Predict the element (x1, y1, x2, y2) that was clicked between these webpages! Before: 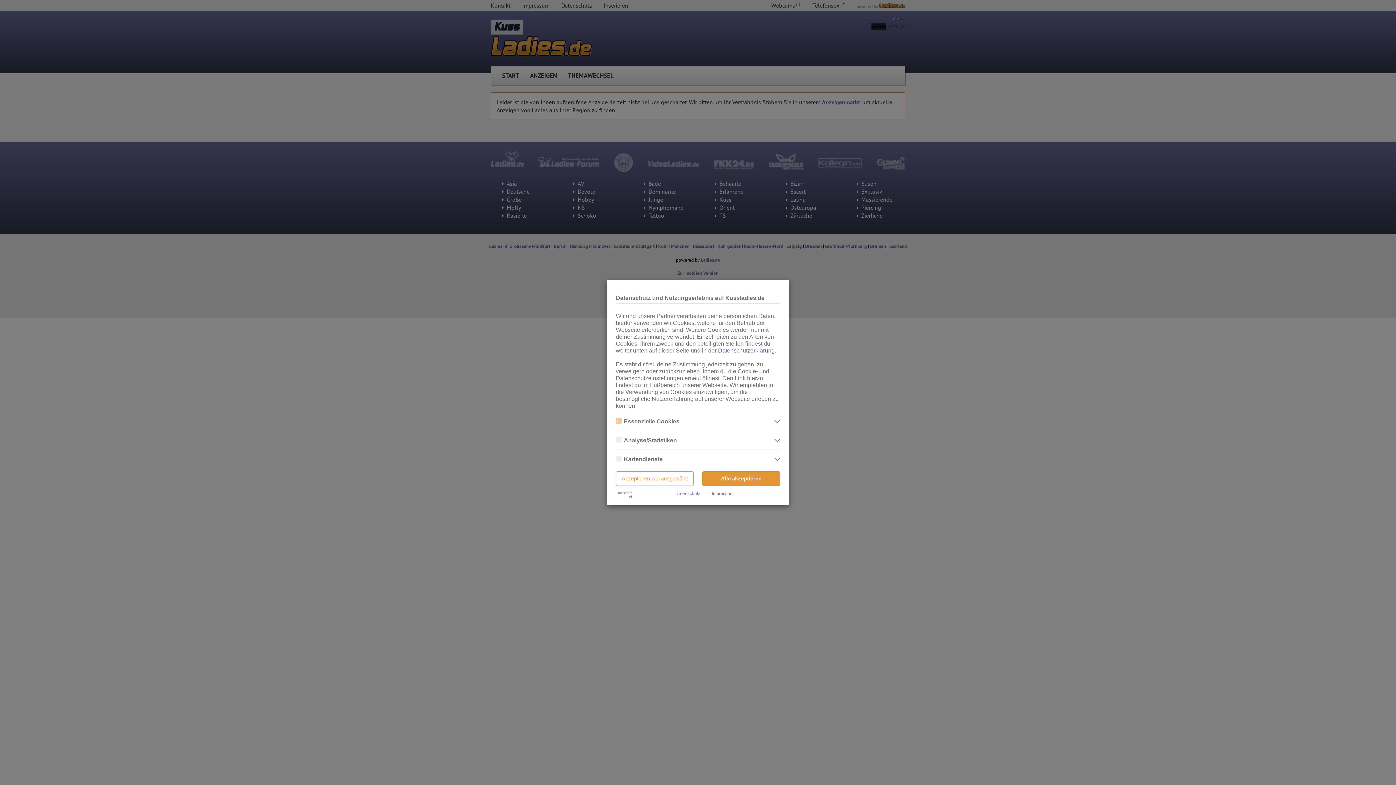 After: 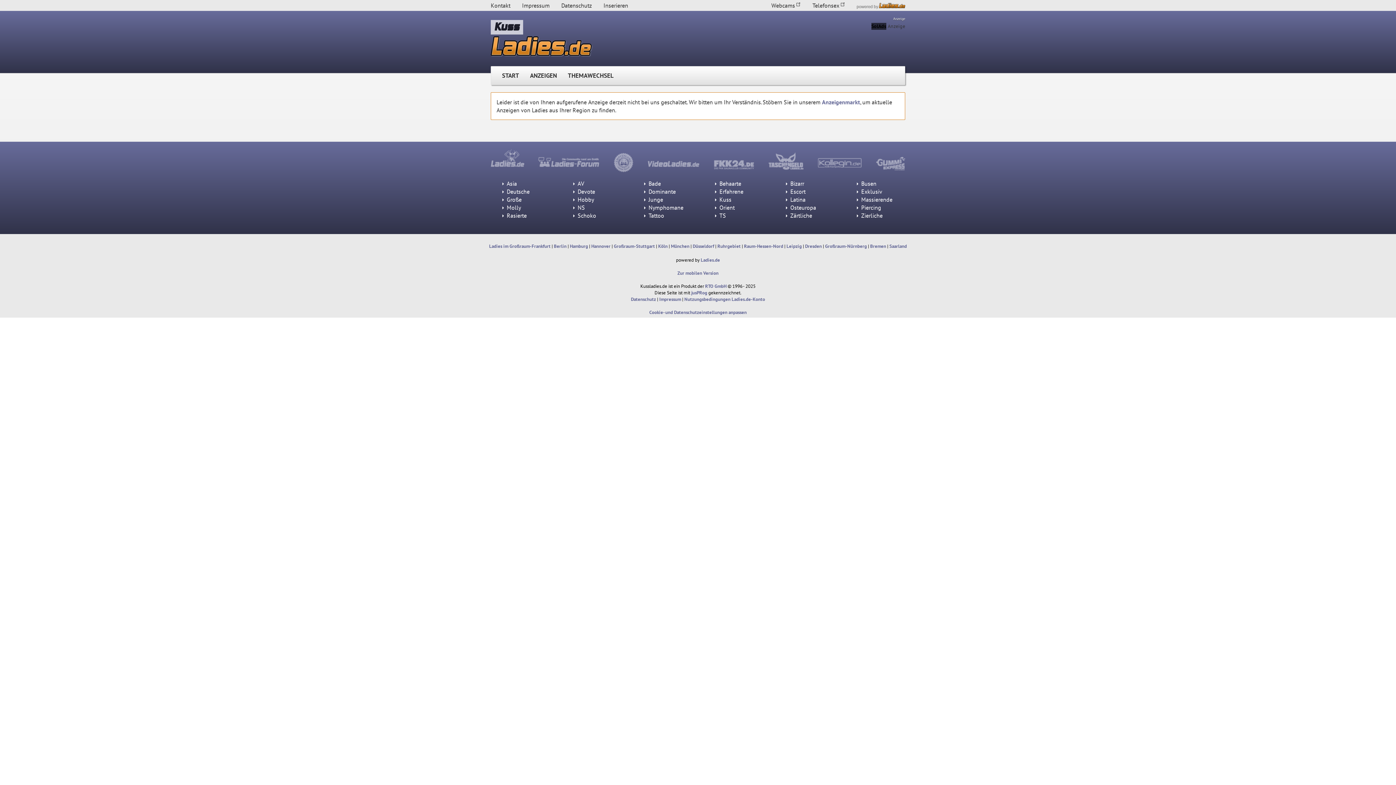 Action: bbox: (616, 471, 693, 486) label: Akzeptieren wie ausgewählt